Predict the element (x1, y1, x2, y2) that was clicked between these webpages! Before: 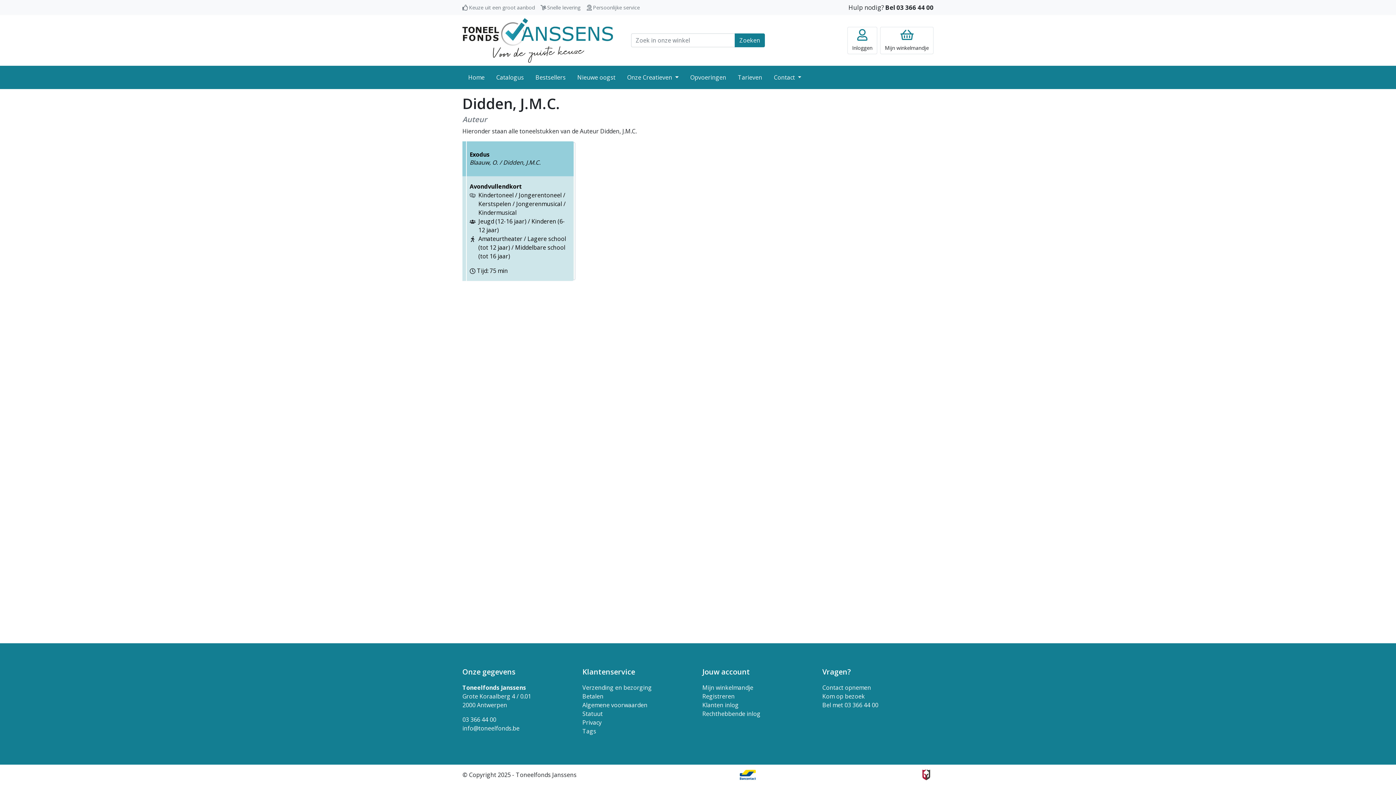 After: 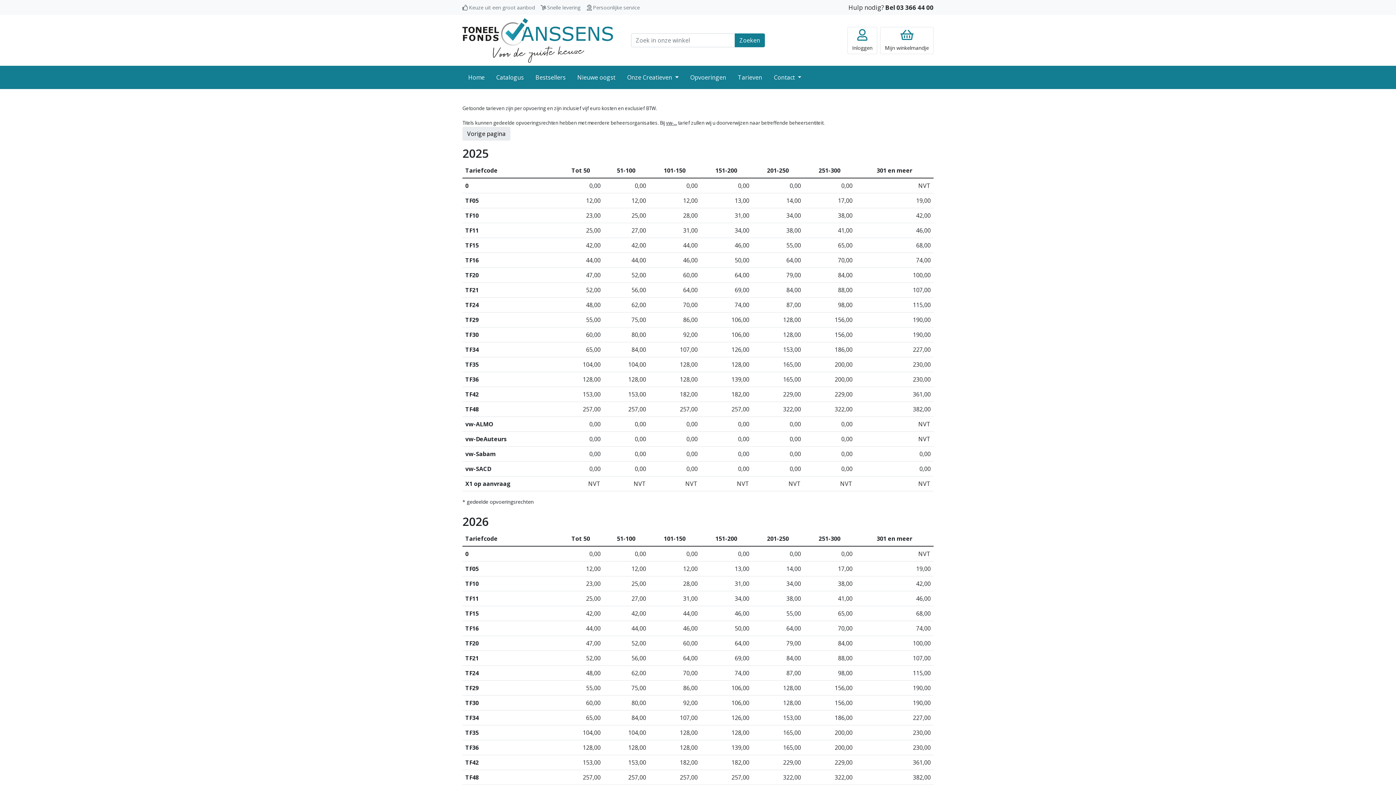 Action: label: Tarieven bbox: (732, 67, 768, 87)